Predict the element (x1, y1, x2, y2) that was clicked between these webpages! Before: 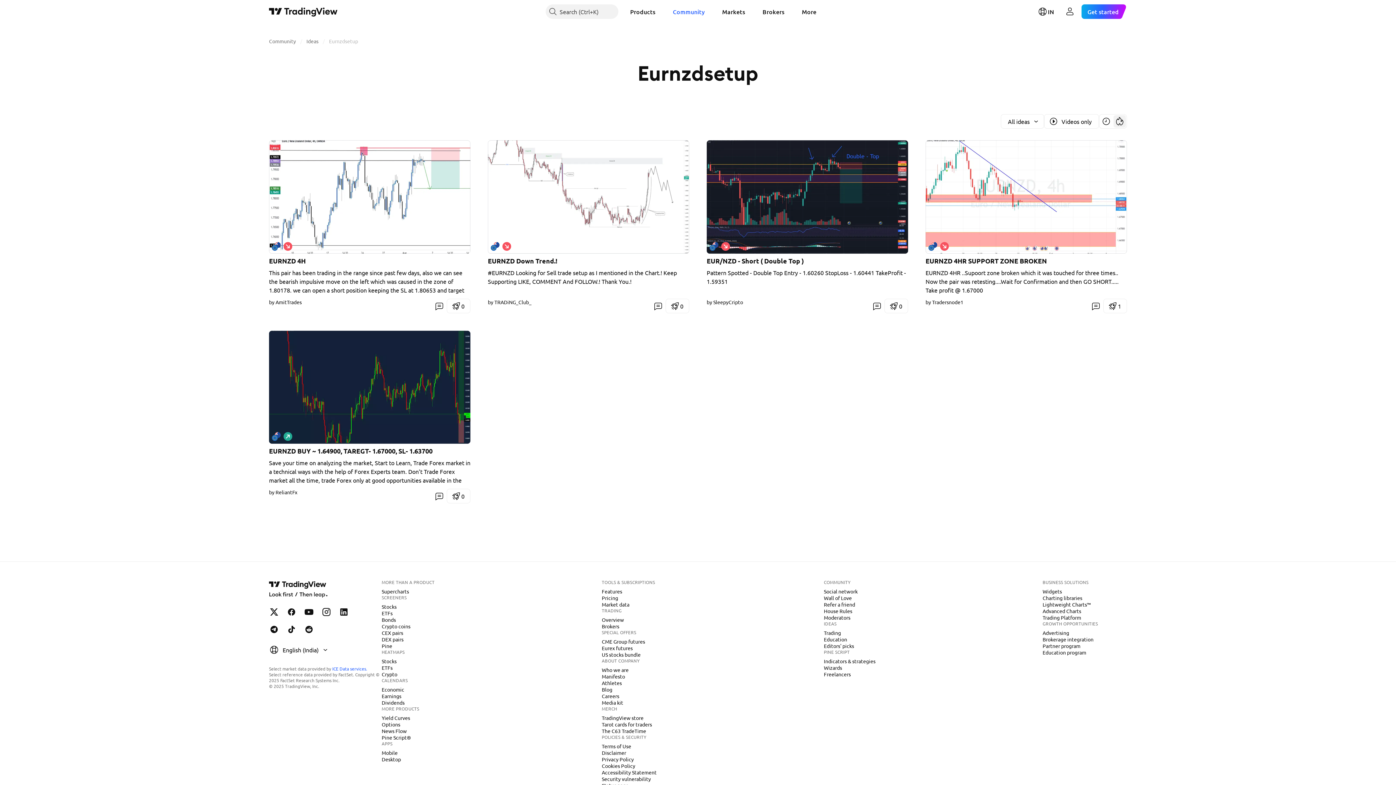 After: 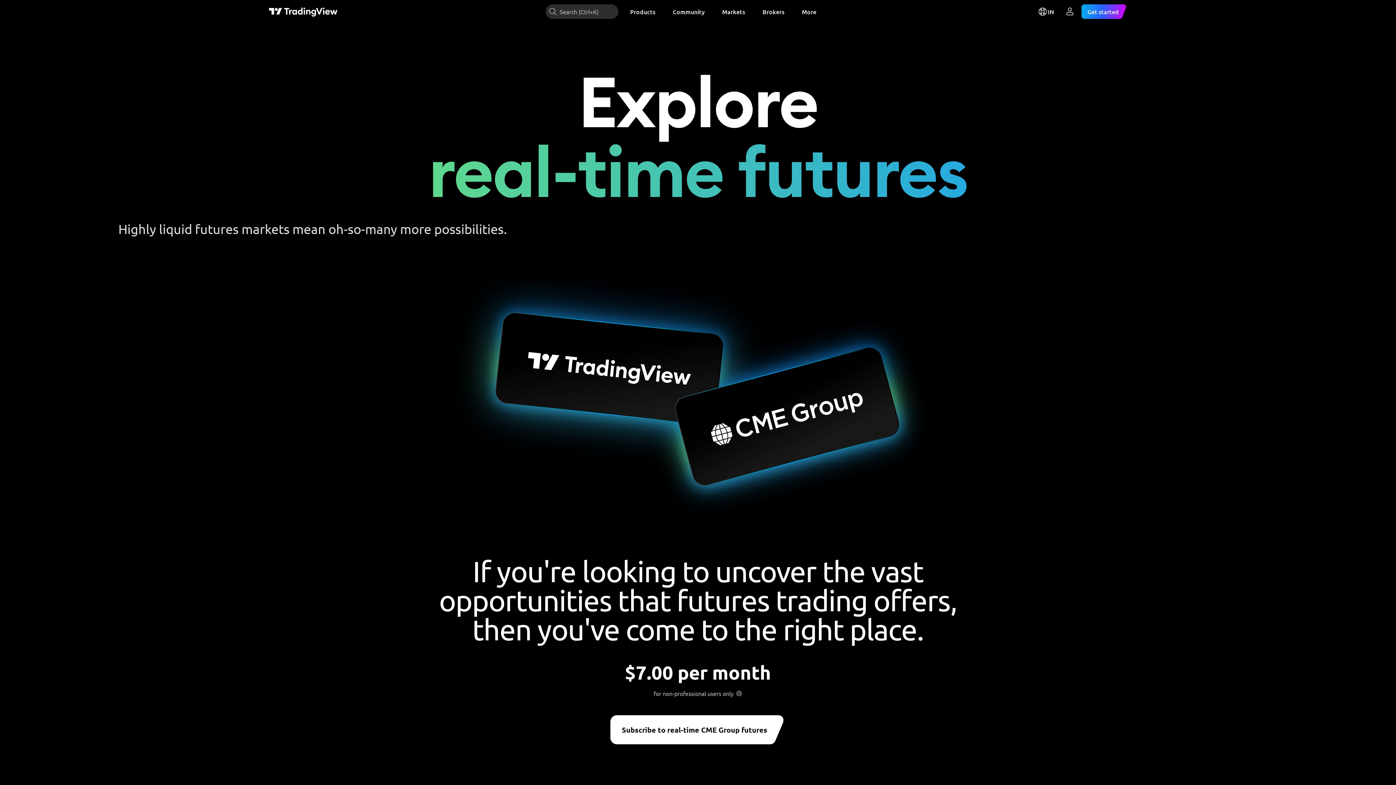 Action: bbox: (599, 638, 648, 645) label: CME Group futures